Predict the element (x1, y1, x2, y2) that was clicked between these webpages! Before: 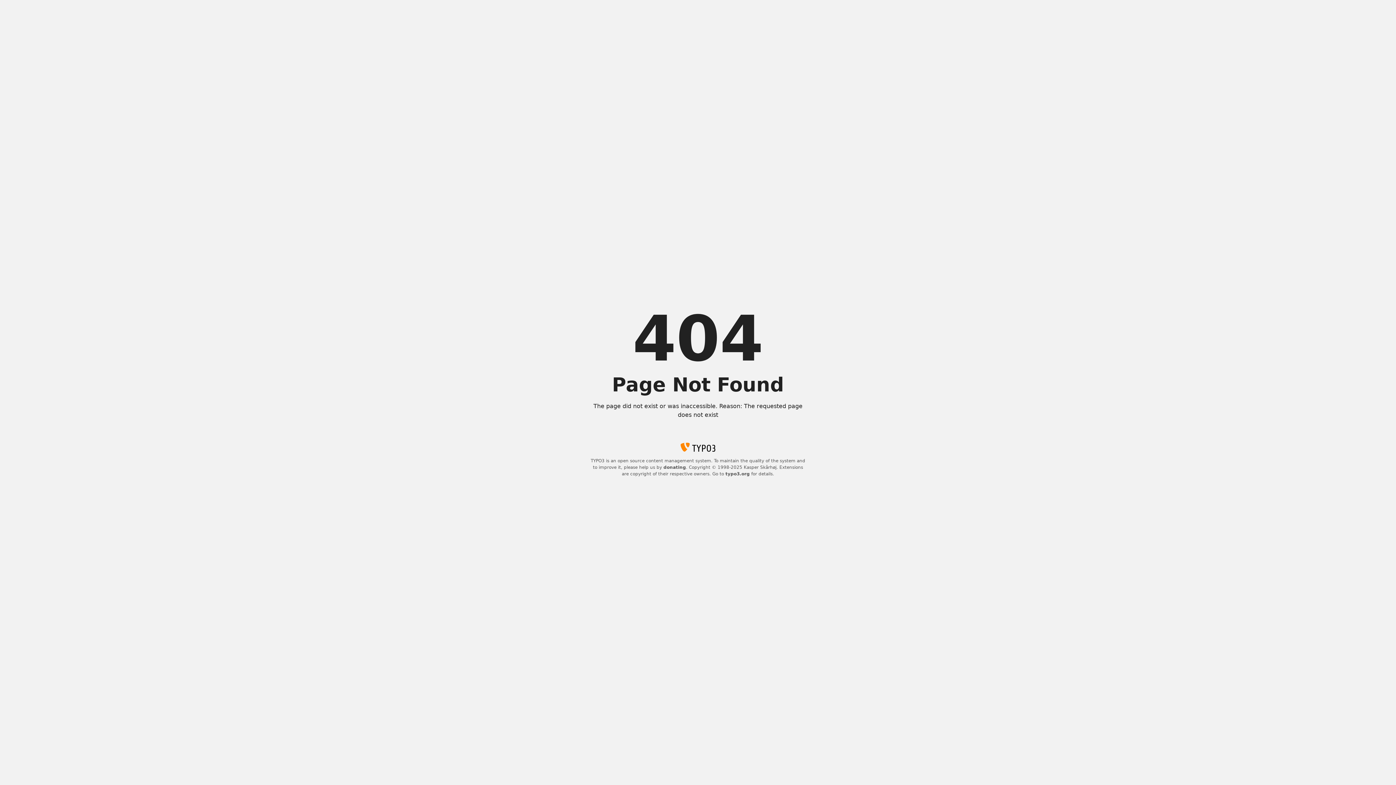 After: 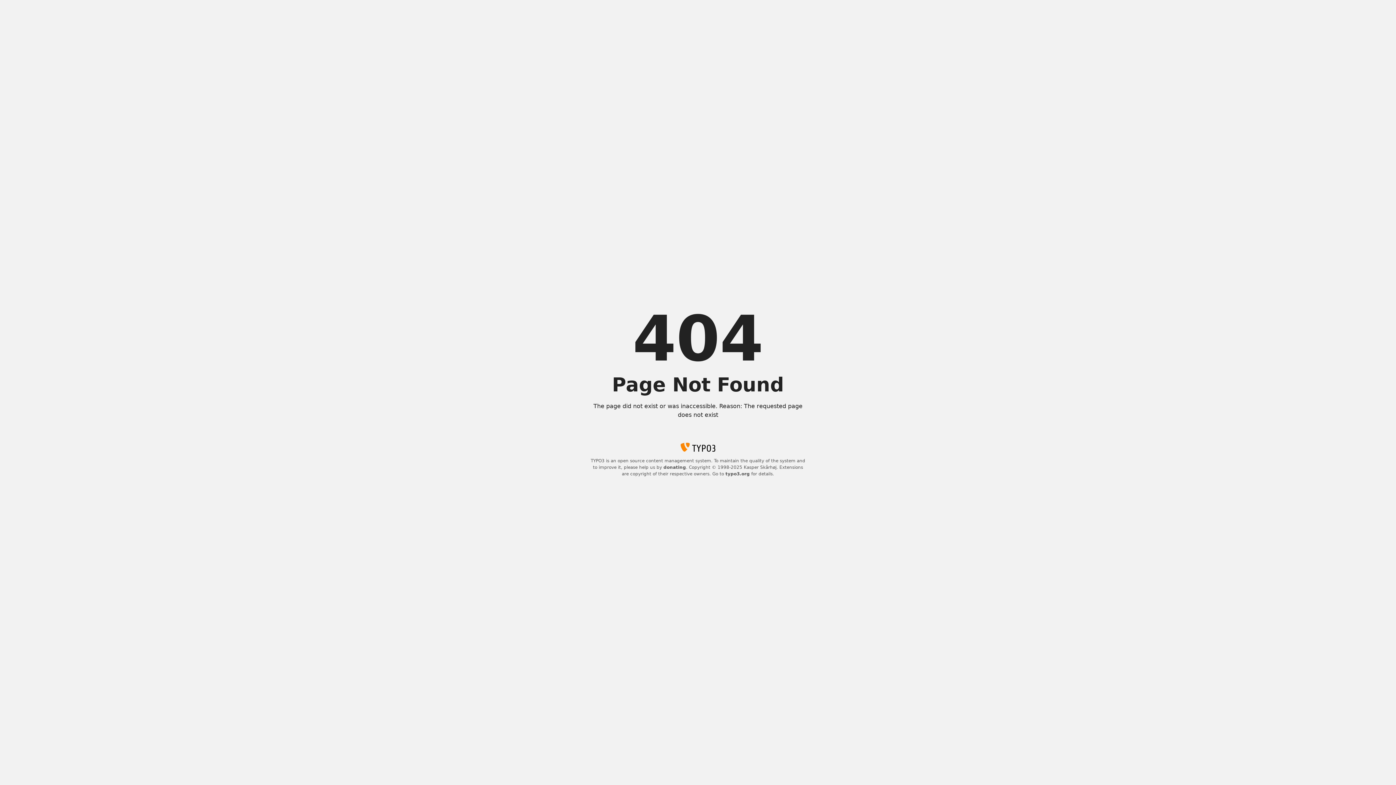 Action: bbox: (663, 465, 686, 470) label: donating